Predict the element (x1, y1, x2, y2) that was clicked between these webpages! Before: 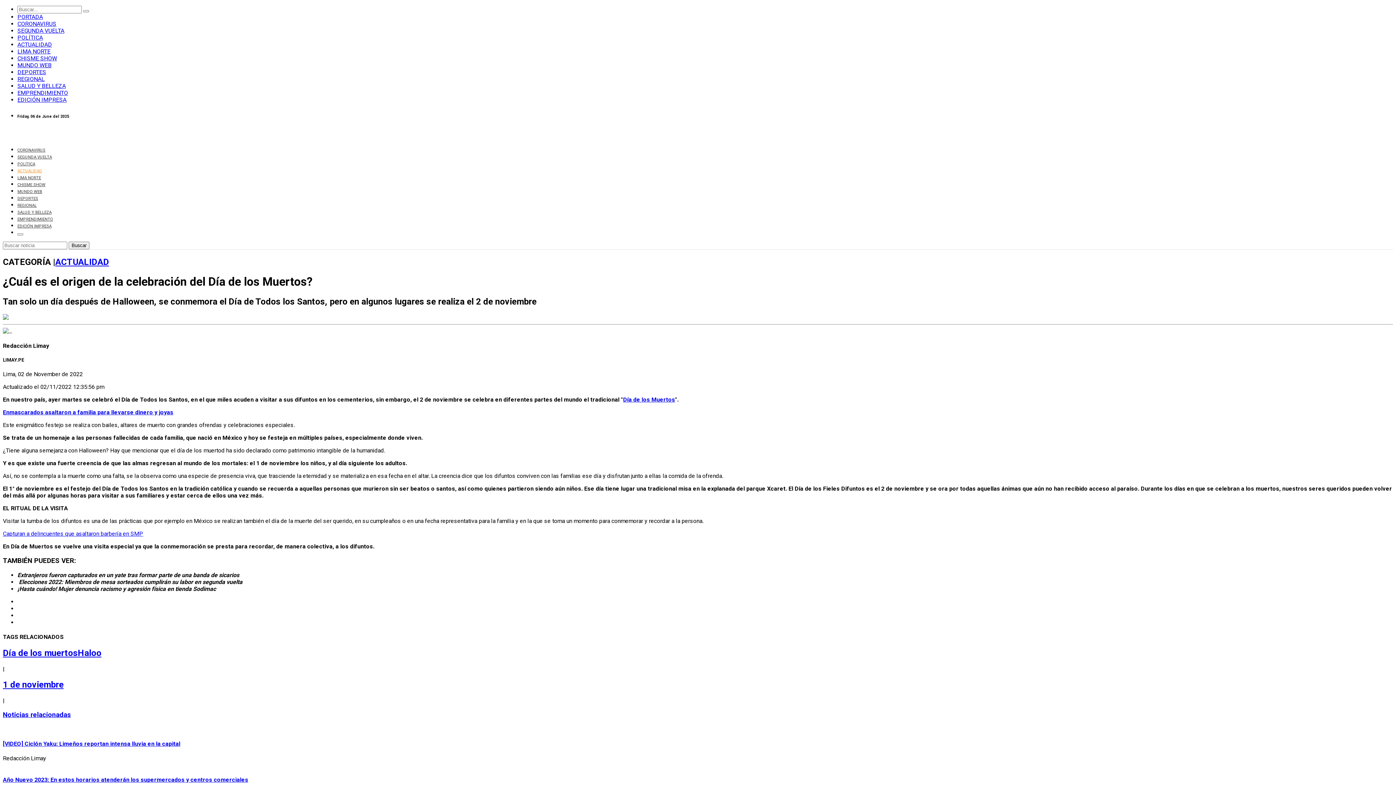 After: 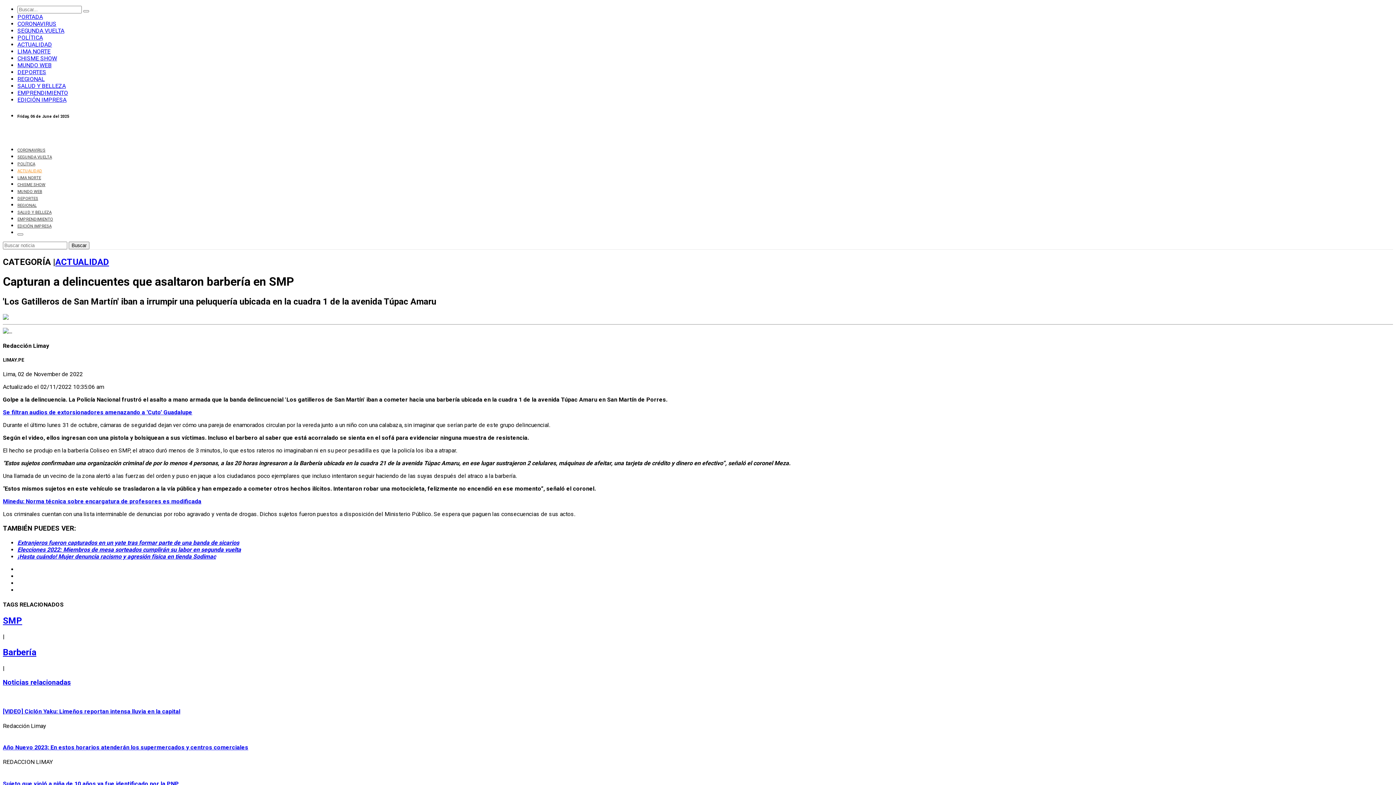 Action: label: Capturan a delincuentes que asaltaron barbería en SMP bbox: (2, 530, 143, 537)